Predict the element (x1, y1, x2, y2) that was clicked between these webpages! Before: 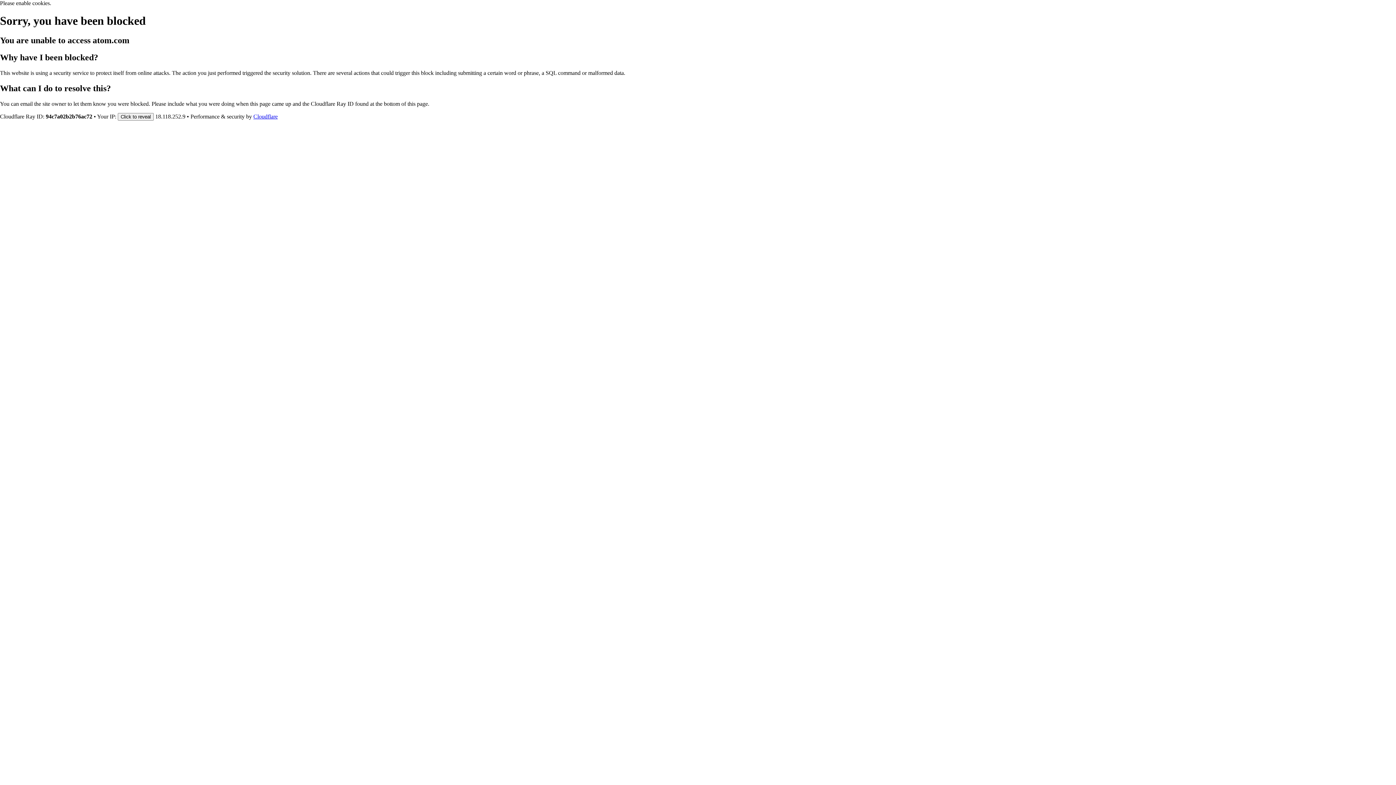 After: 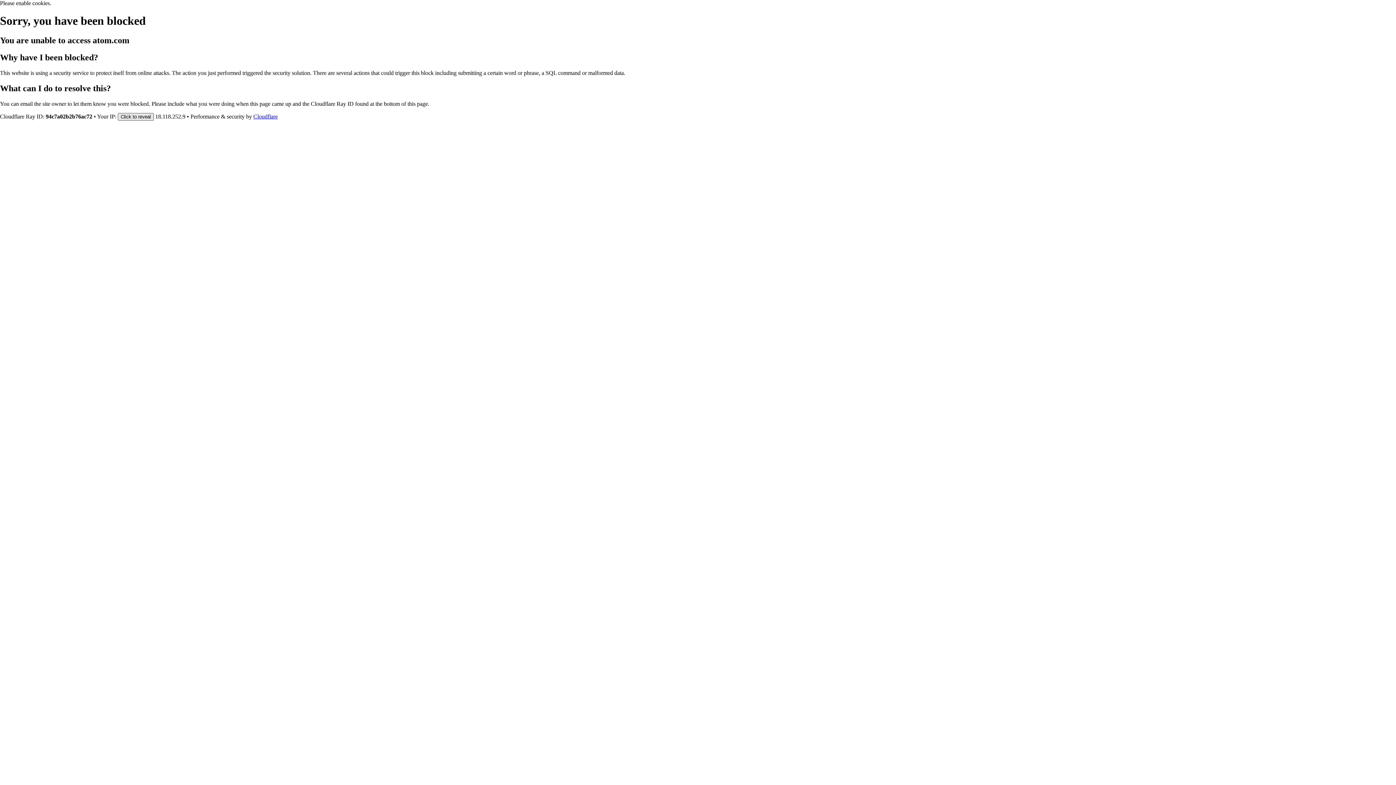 Action: label: Click to reveal bbox: (117, 112, 153, 120)